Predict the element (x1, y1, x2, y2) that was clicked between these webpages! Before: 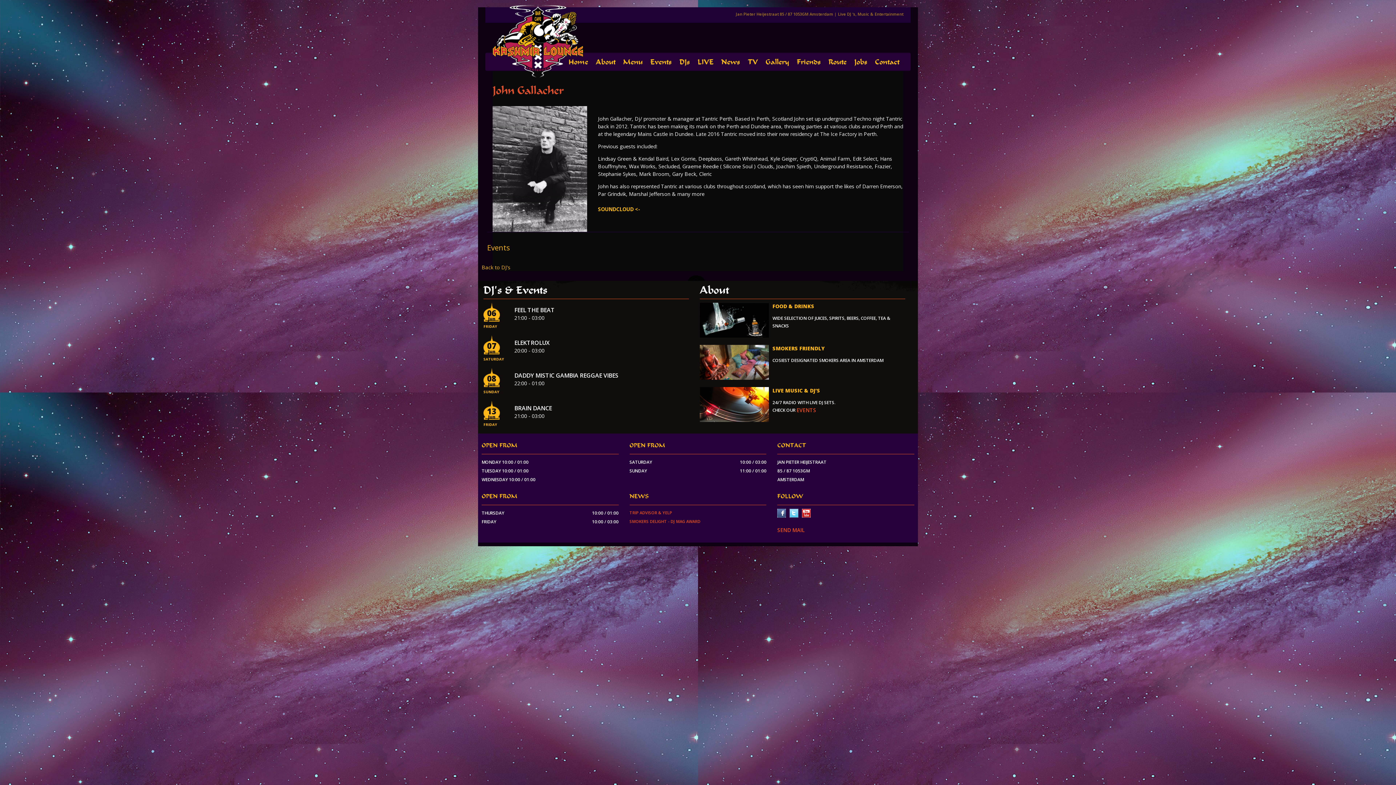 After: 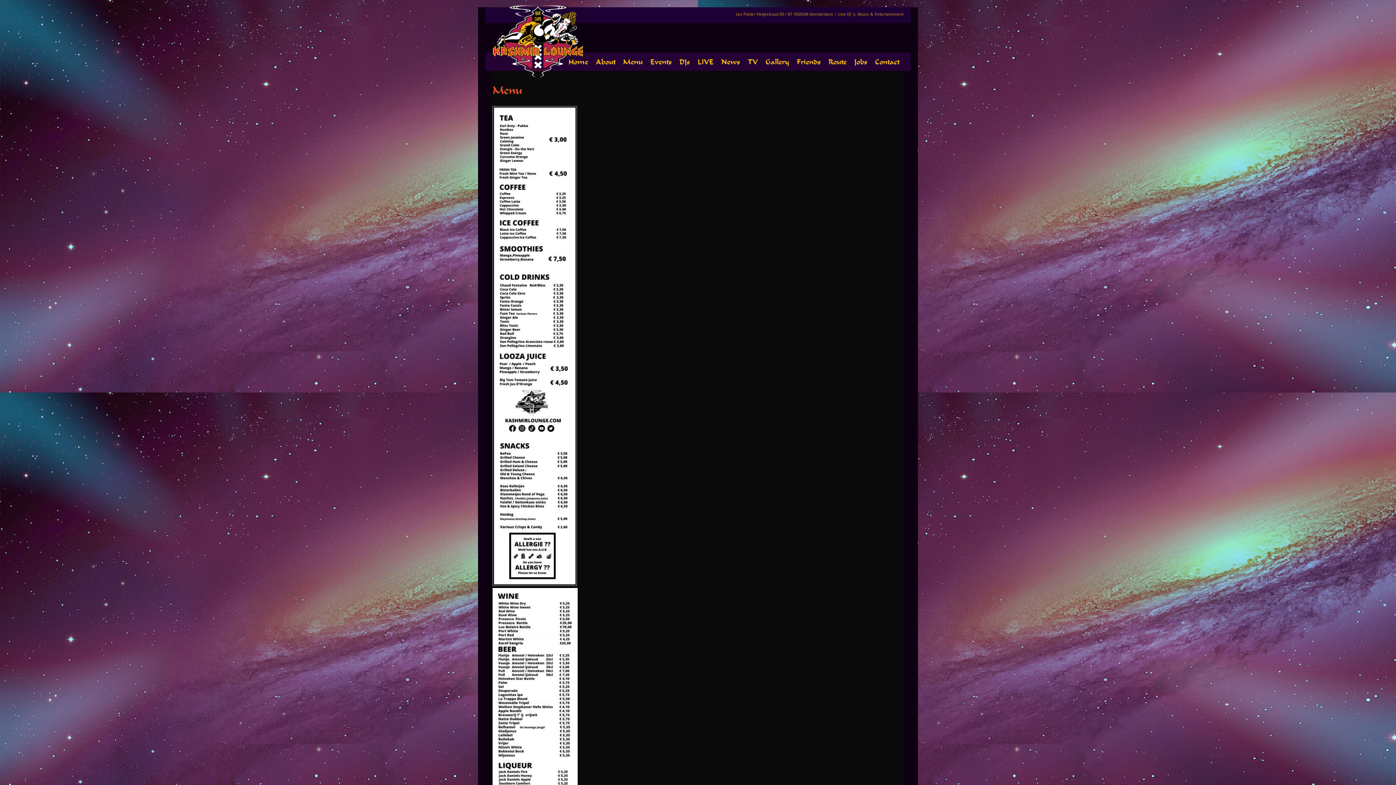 Action: label: Menu bbox: (621, 53, 648, 71)